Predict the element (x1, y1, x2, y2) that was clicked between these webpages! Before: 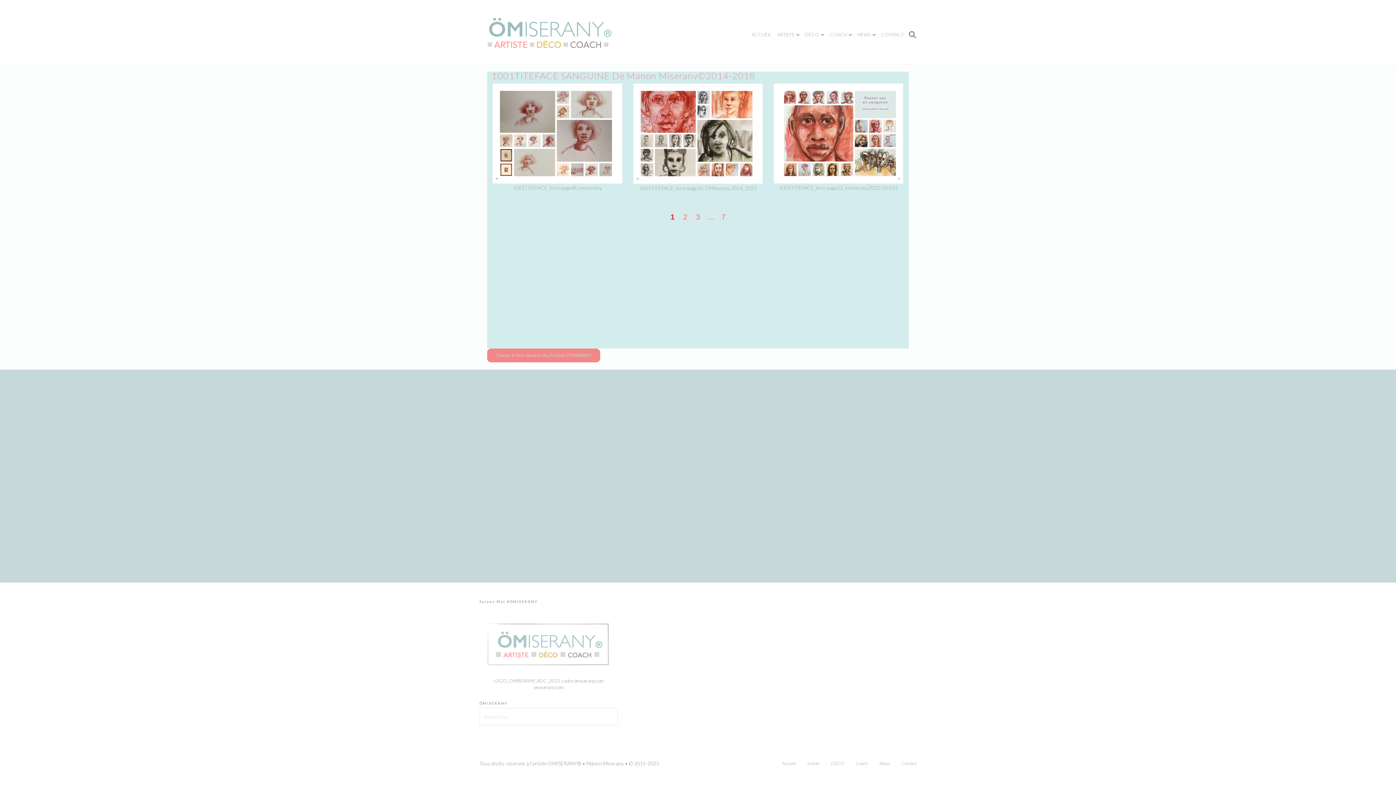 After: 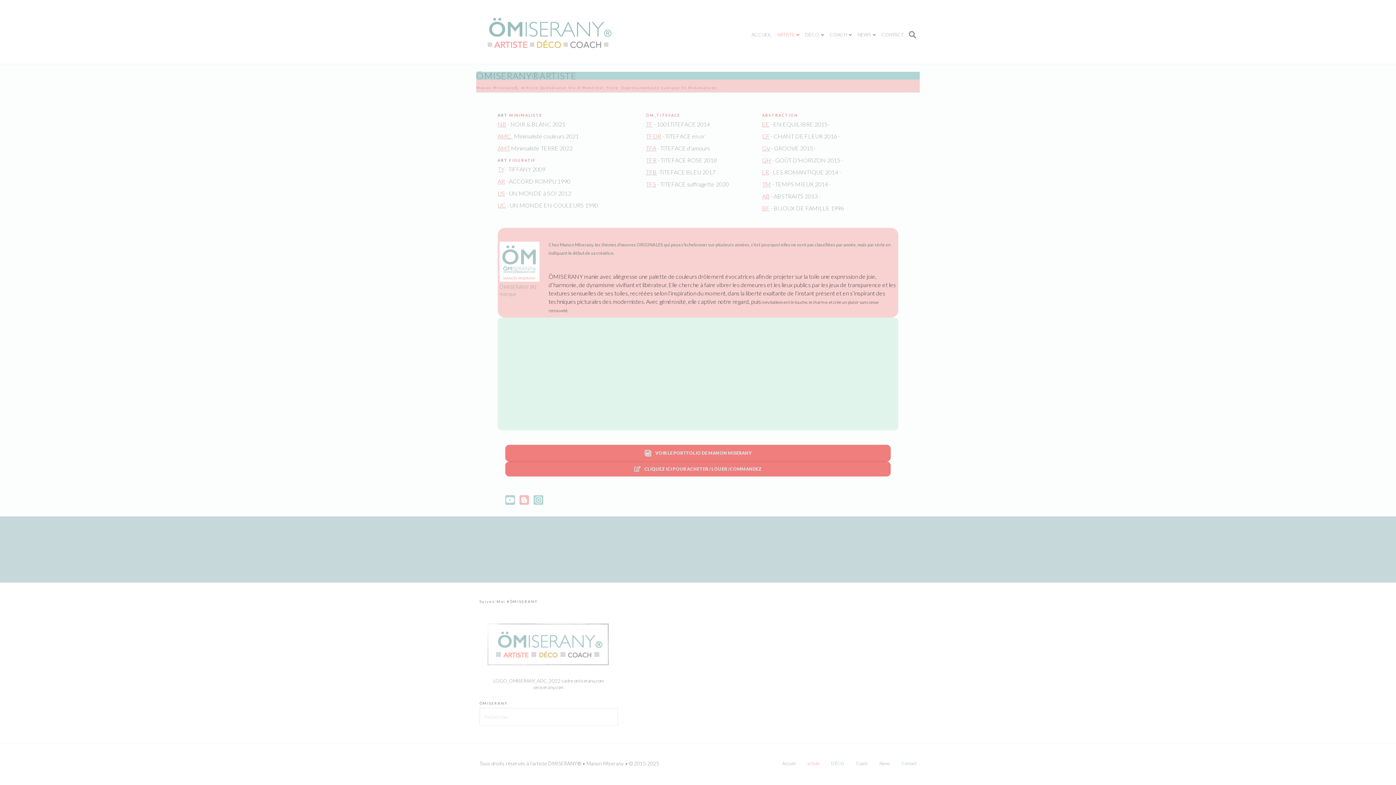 Action: bbox: (774, 30, 802, 39) label: ARTISTE